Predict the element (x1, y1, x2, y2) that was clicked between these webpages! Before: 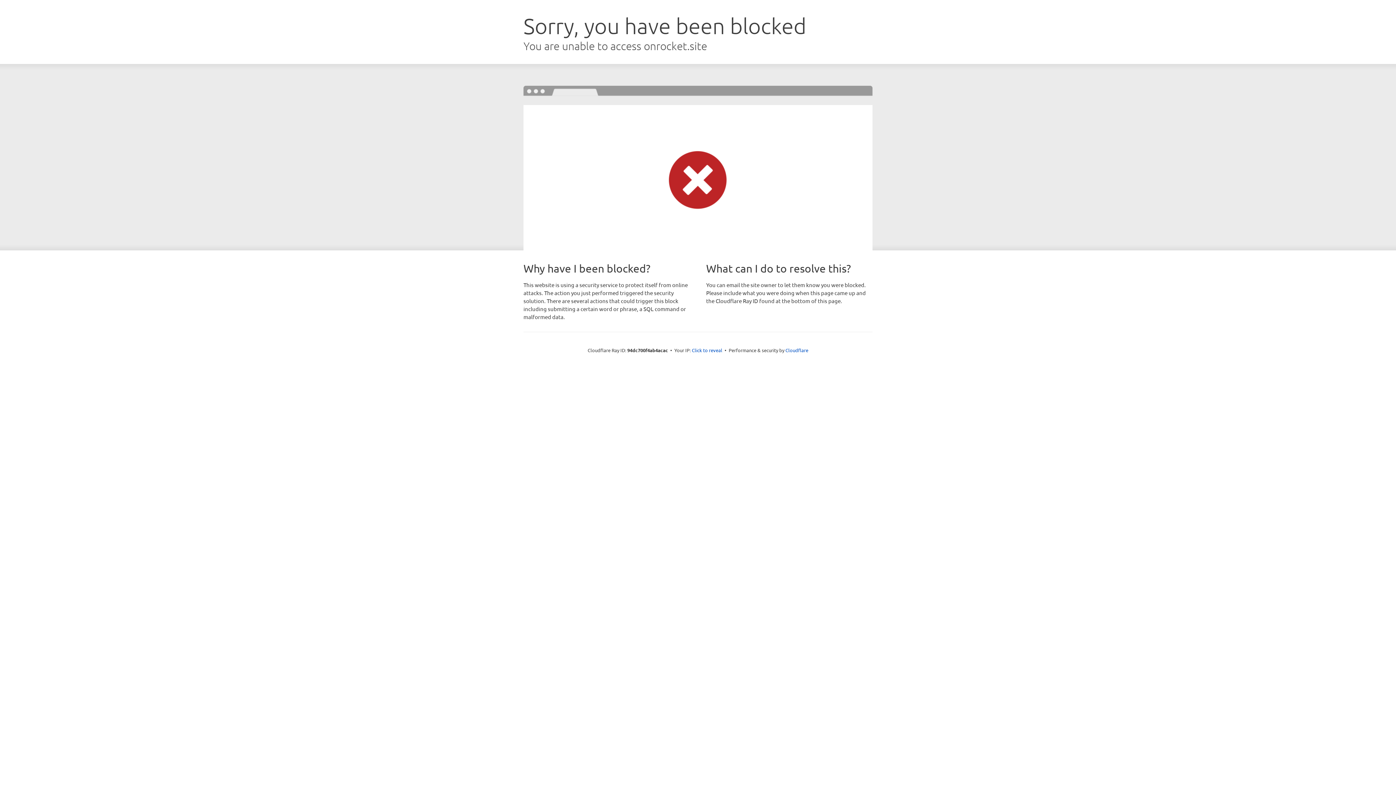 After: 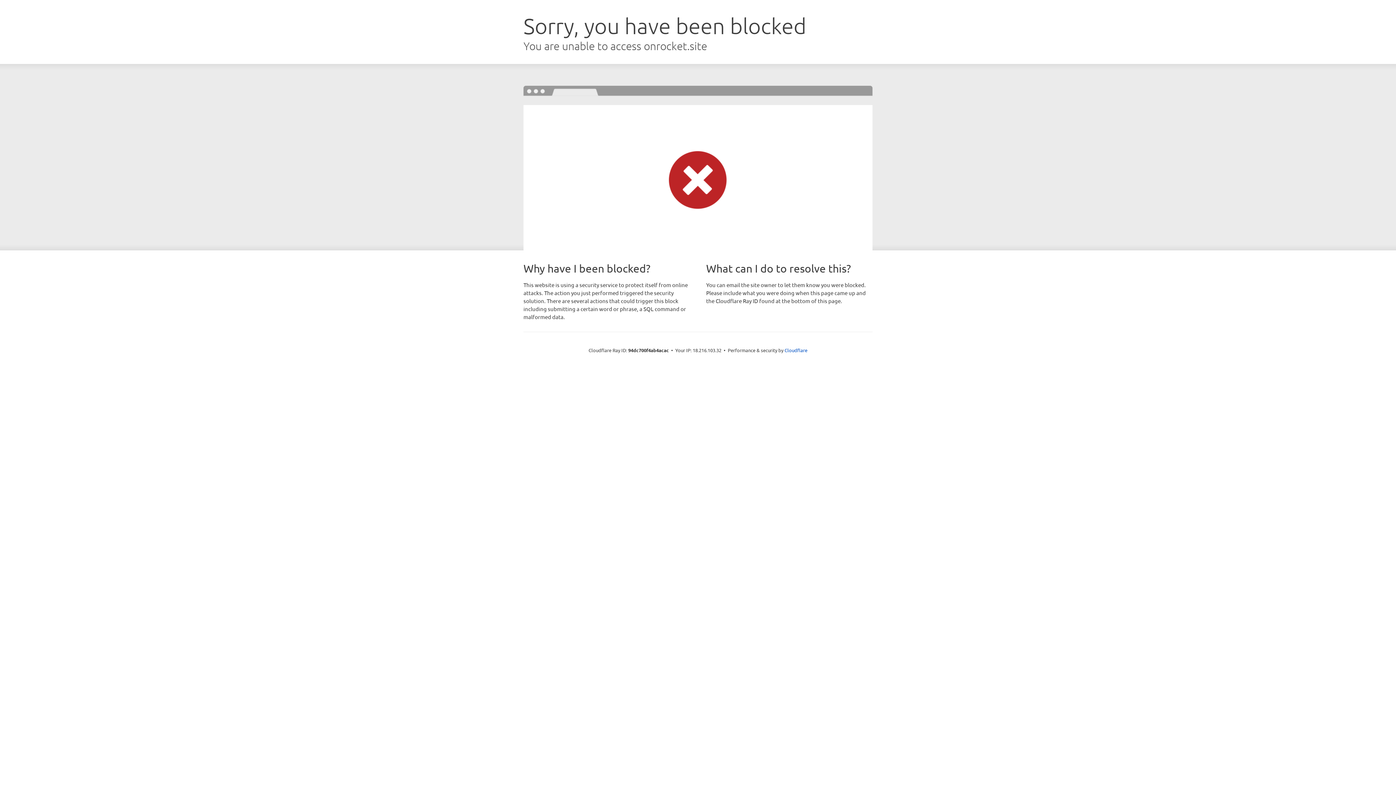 Action: bbox: (692, 346, 722, 353) label: Click to reveal